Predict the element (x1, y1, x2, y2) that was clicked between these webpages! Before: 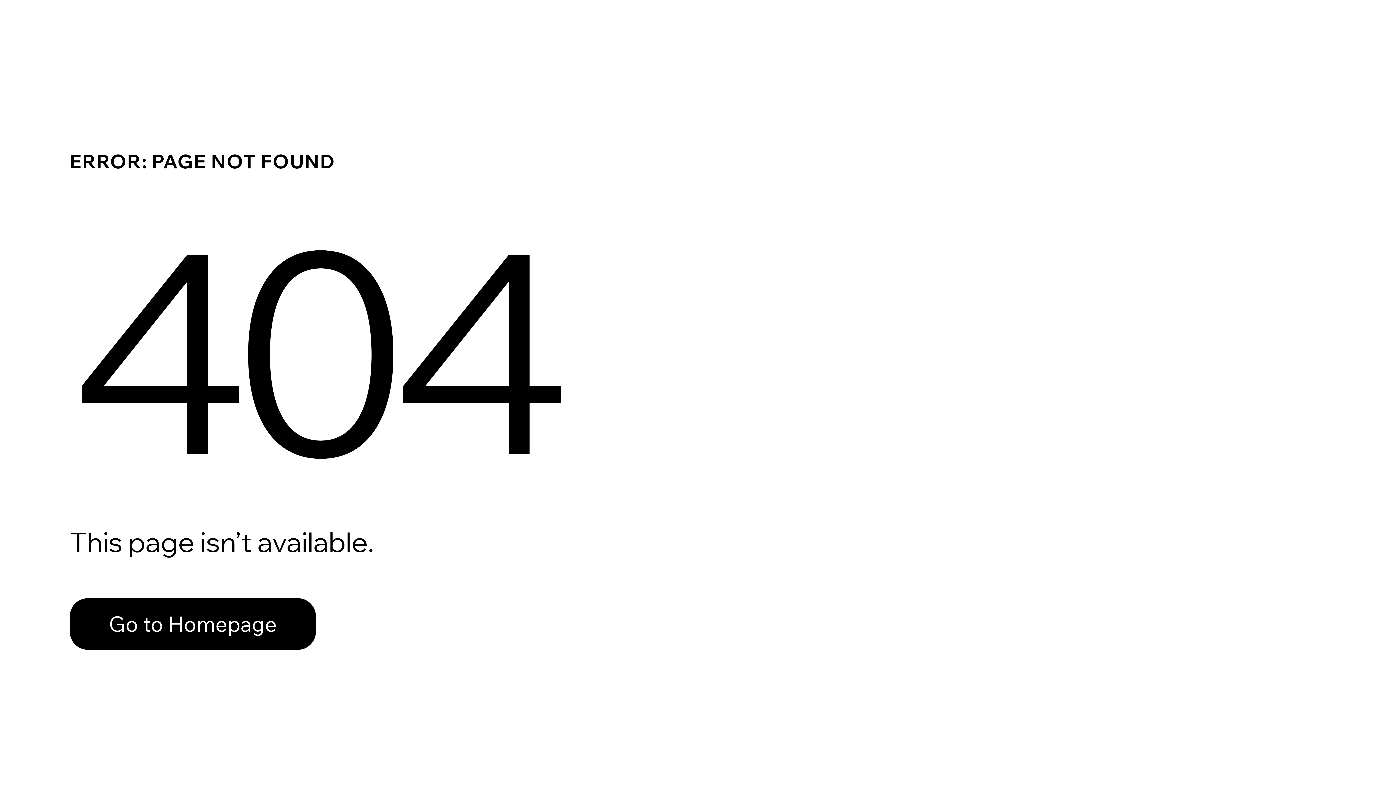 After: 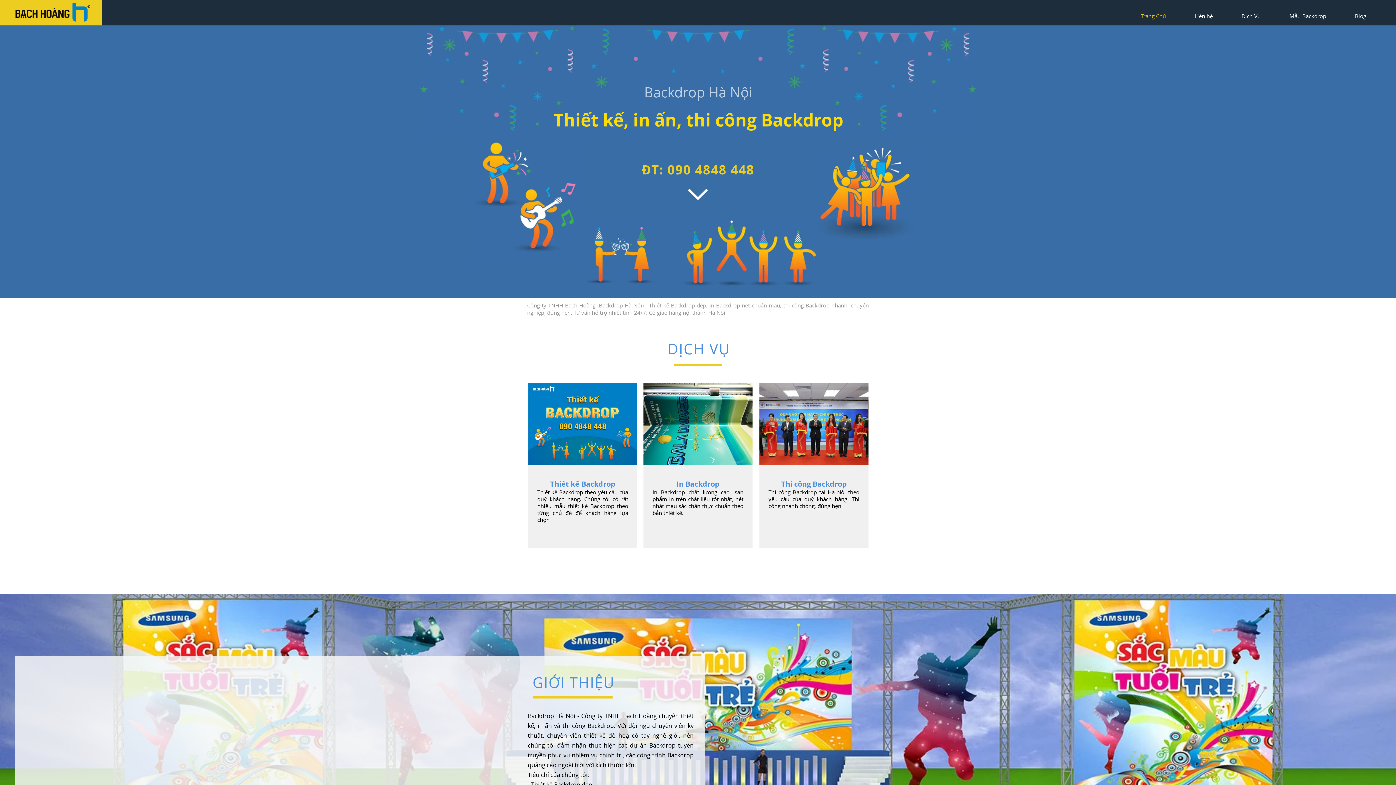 Action: label: Go to Homepage bbox: (69, 598, 316, 650)